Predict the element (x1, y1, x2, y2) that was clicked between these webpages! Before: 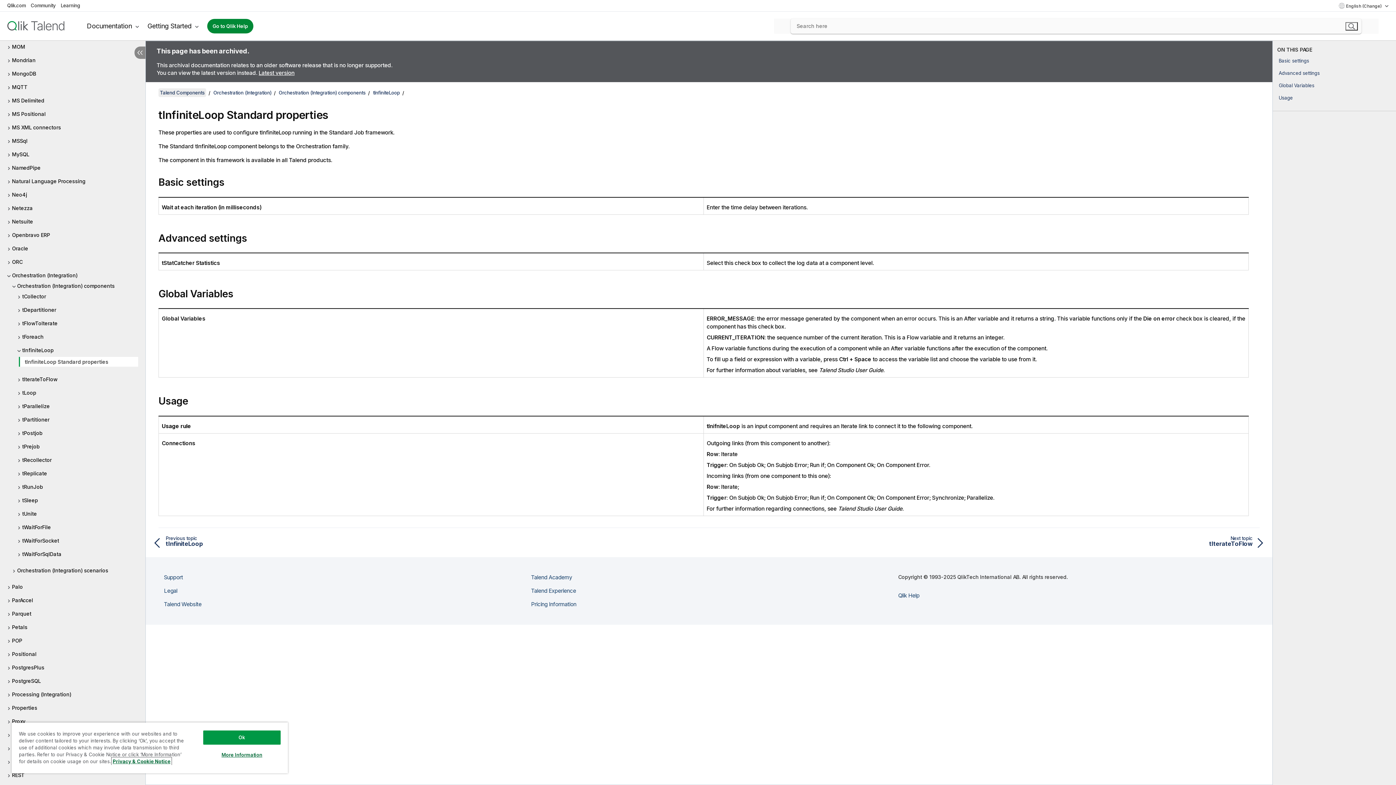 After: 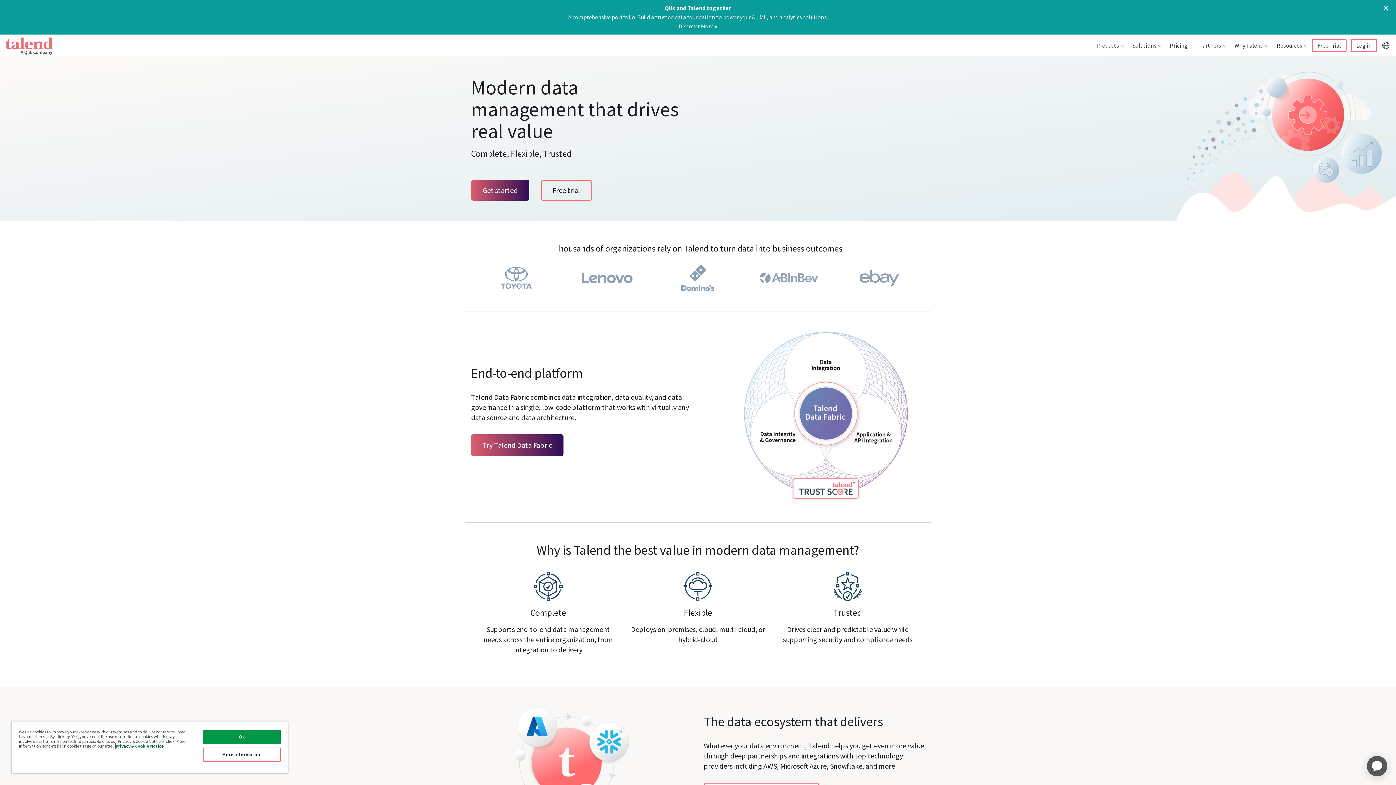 Action: label: Talend Website bbox: (164, 600, 201, 607)